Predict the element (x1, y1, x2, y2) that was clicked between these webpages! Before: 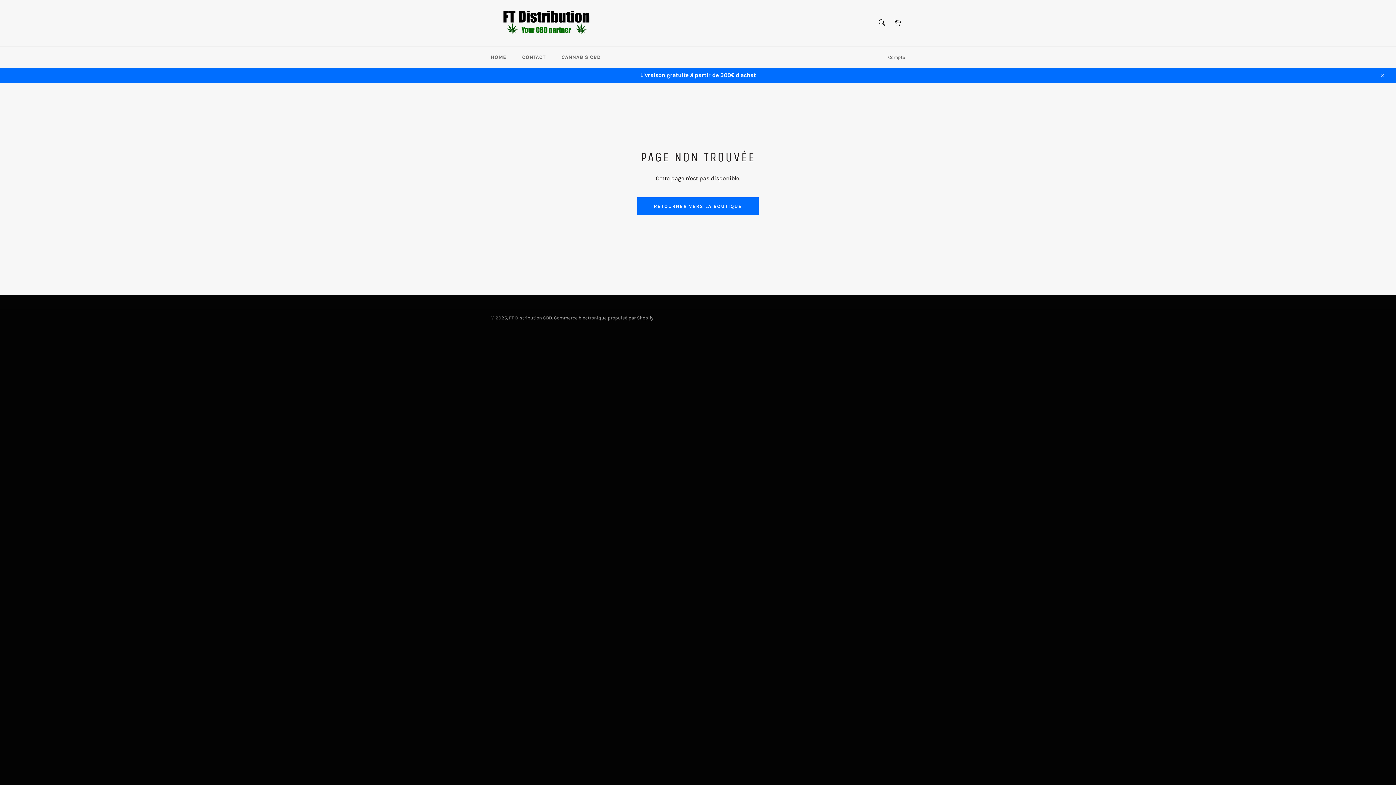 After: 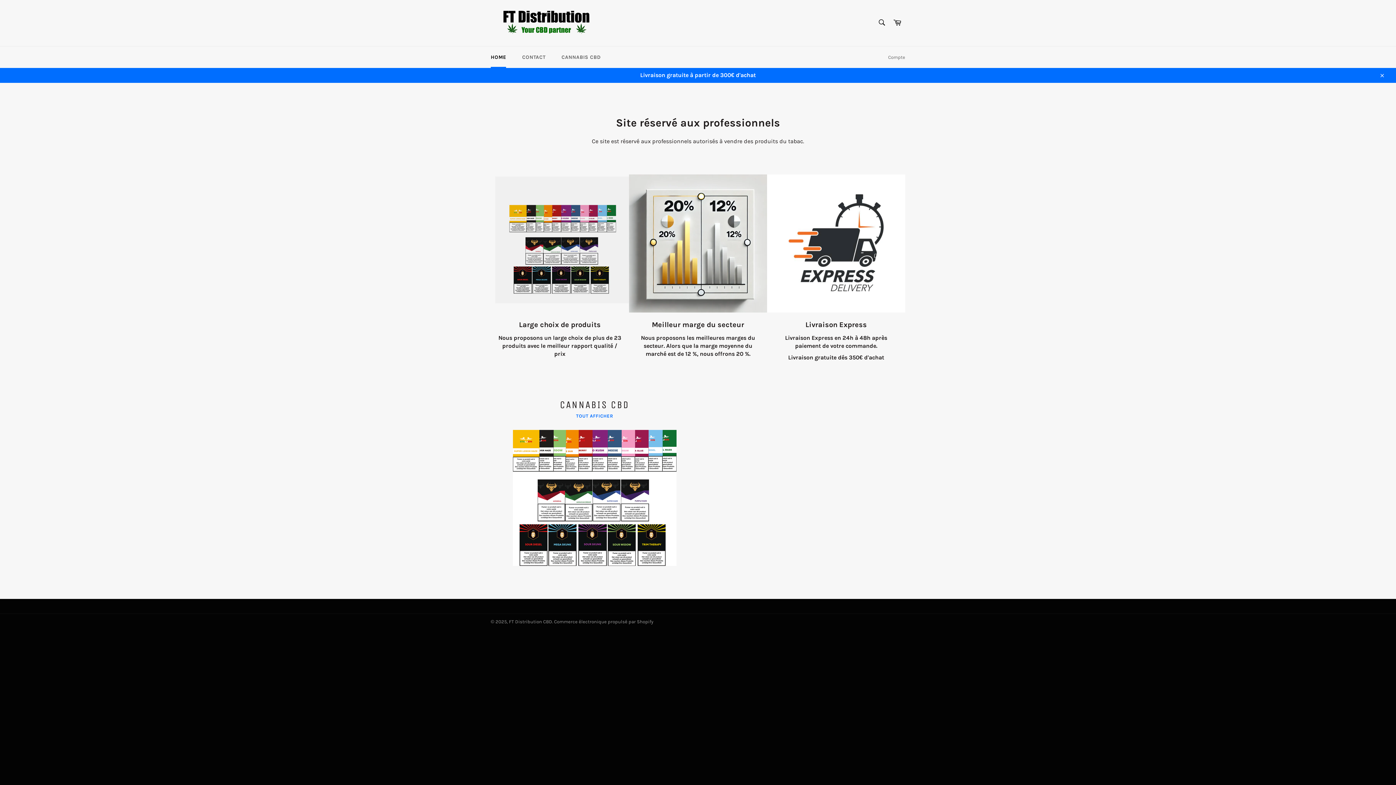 Action: bbox: (490, 7, 600, 38)